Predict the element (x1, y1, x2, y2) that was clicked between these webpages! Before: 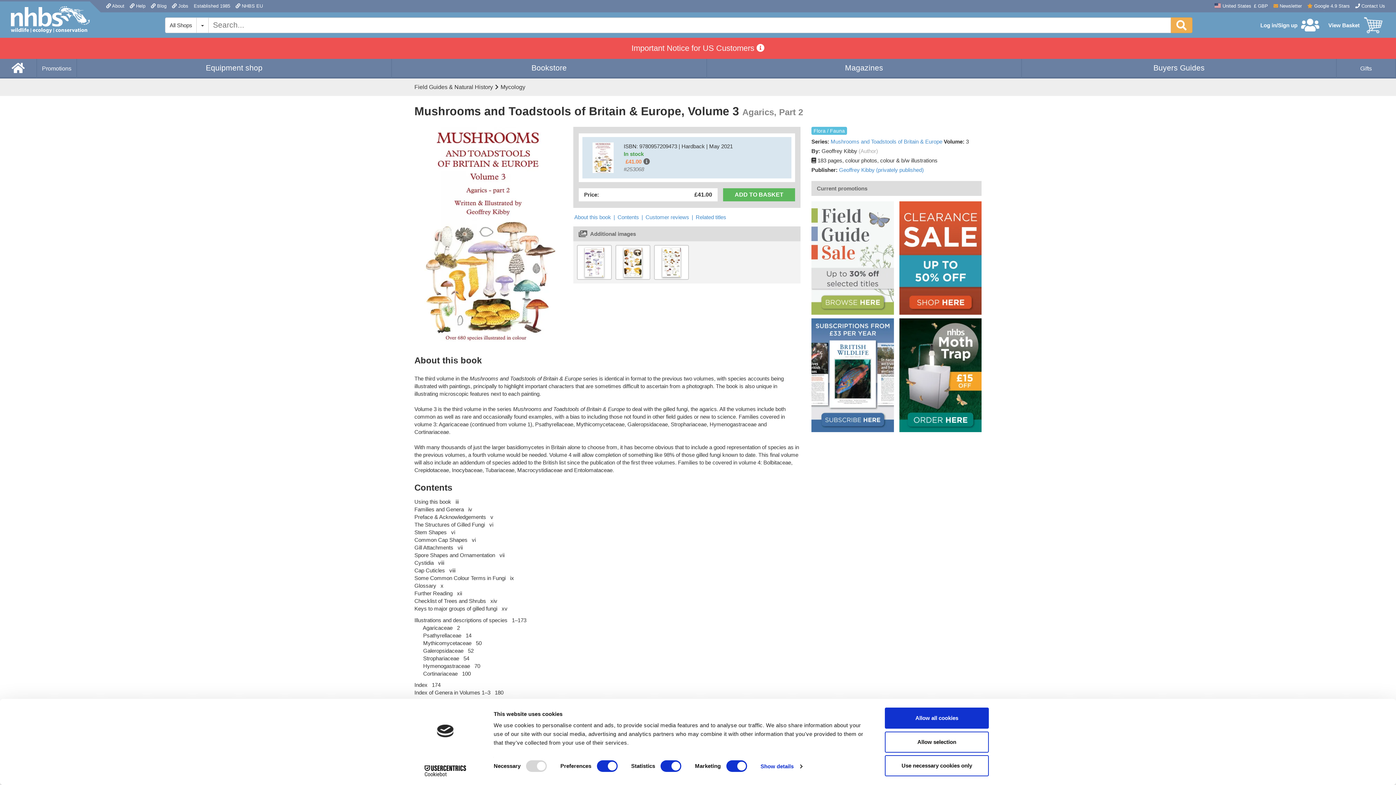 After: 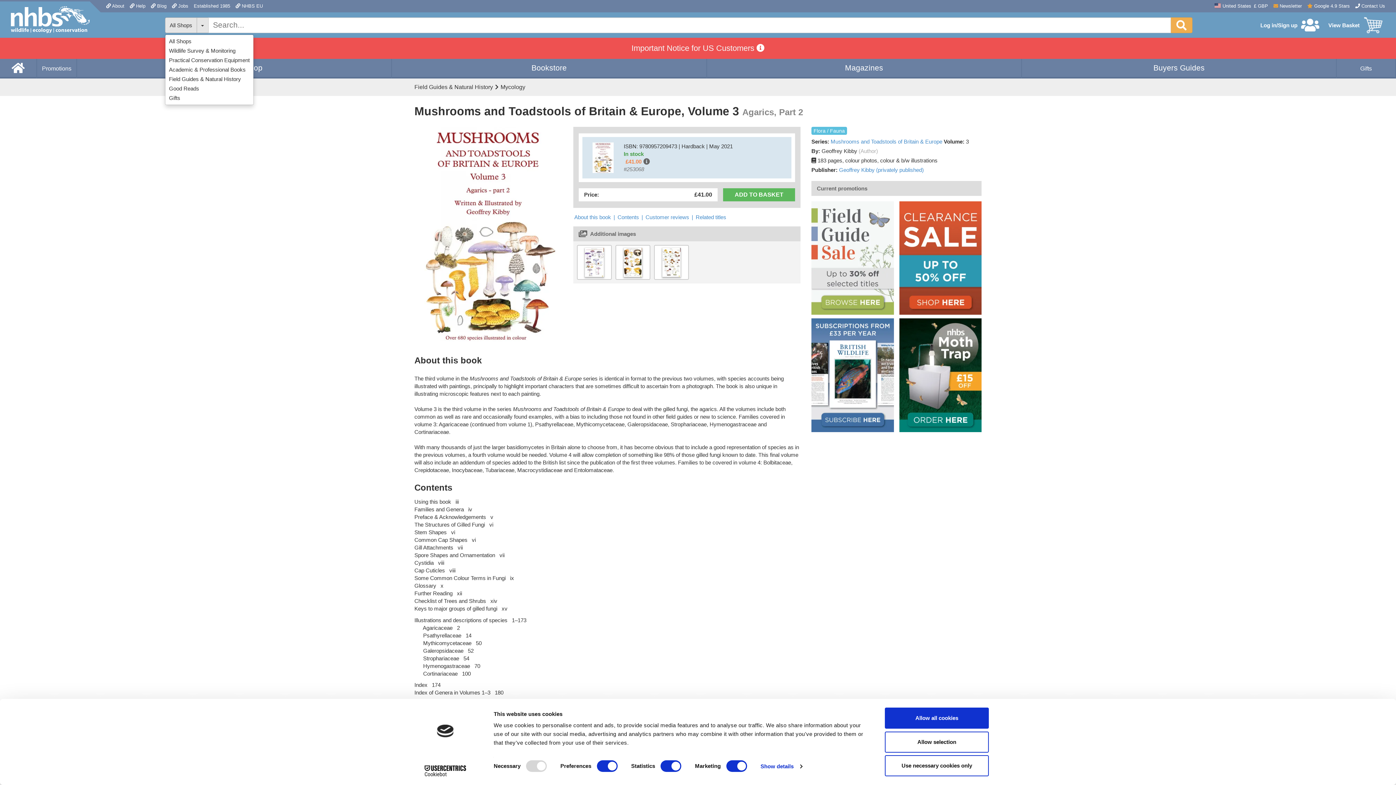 Action: label: All Shops bbox: (165, 17, 197, 32)